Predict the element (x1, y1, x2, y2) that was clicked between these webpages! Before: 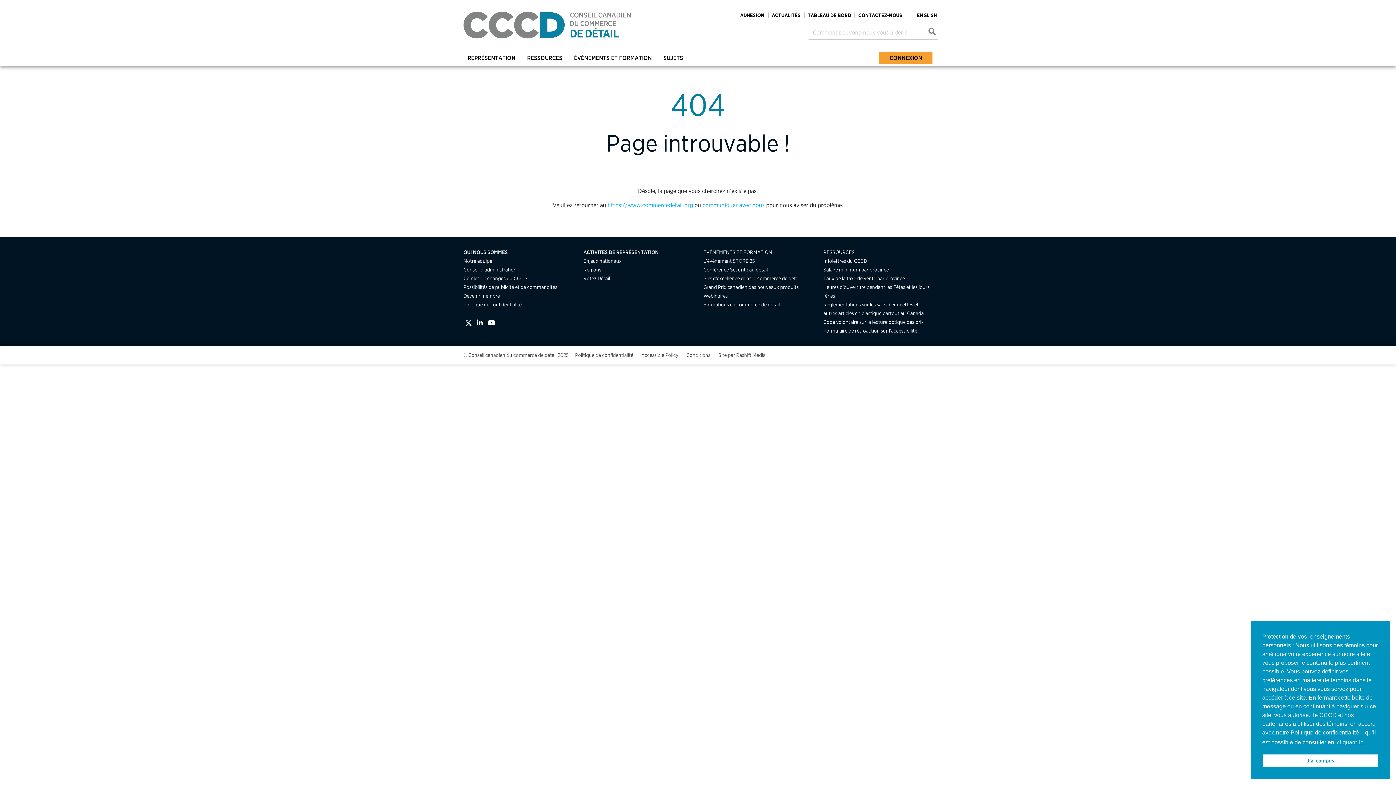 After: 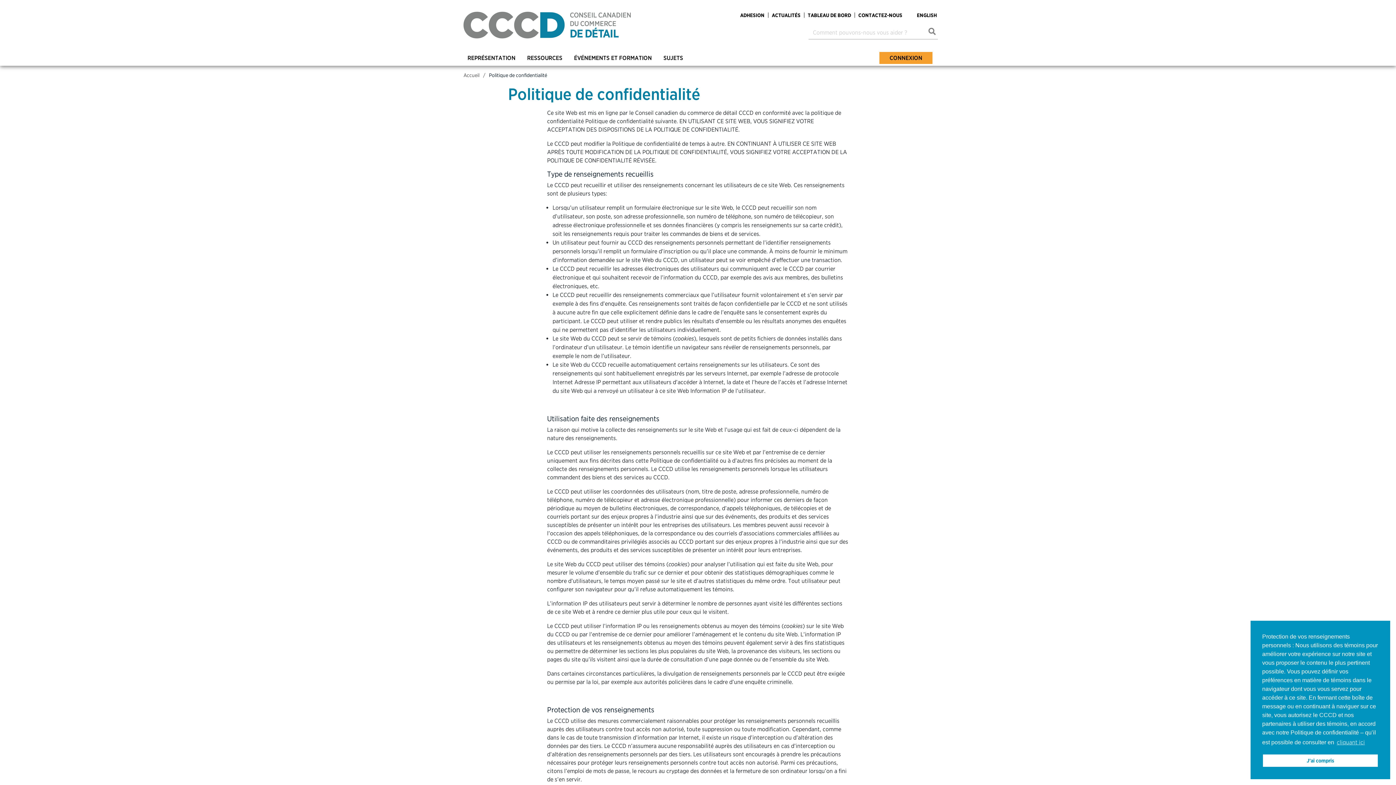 Action: label: Politique de confidentialité bbox: (575, 352, 633, 358)